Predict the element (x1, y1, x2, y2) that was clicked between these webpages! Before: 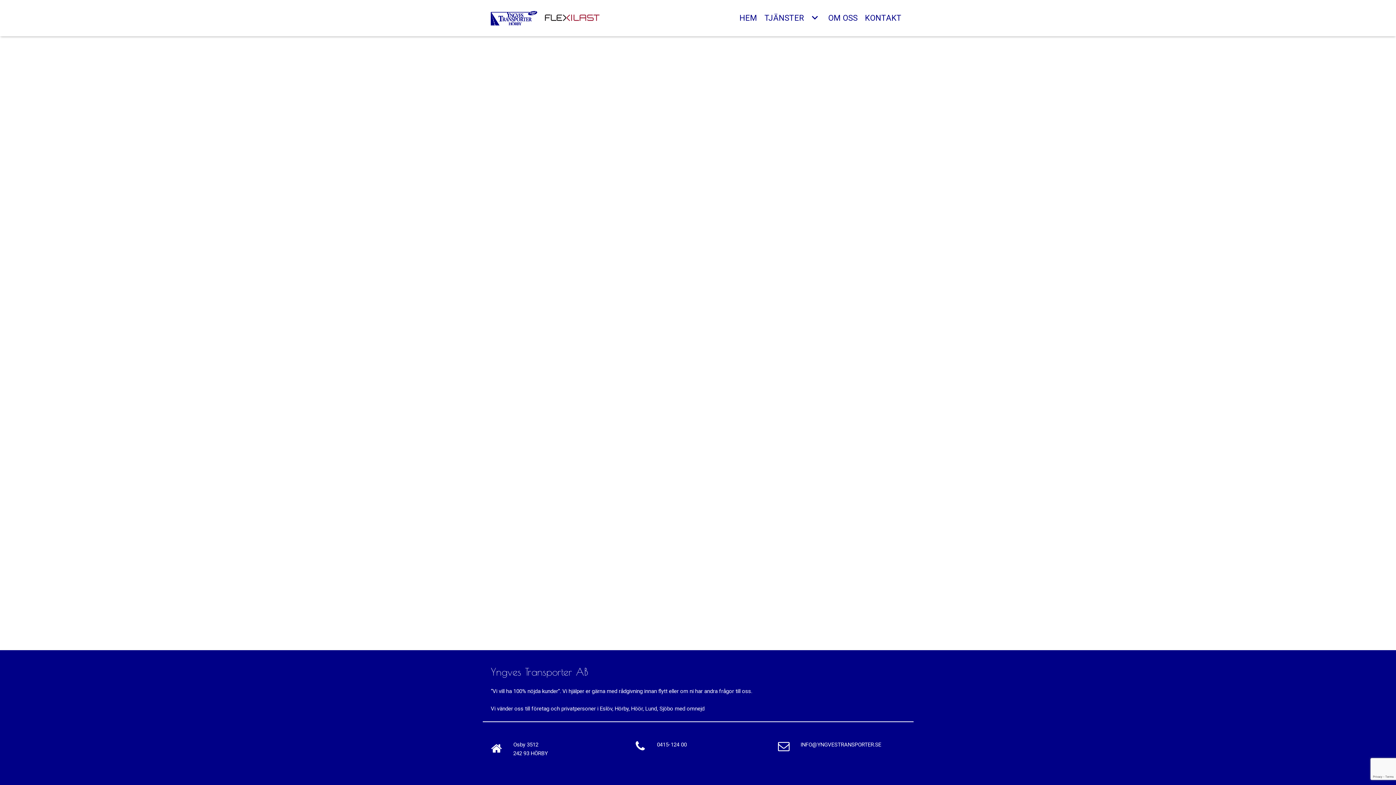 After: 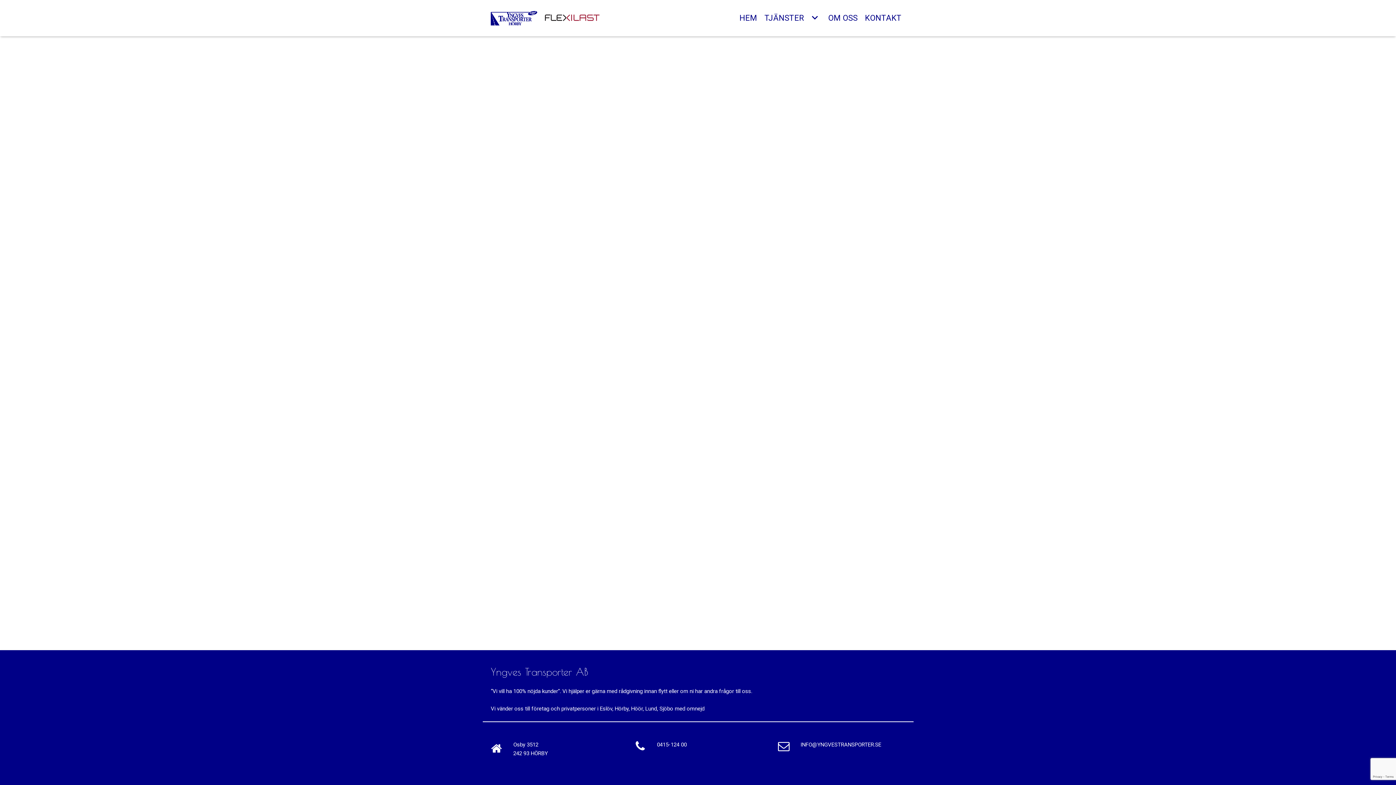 Action: bbox: (657, 741, 686, 748) label: 0415-124 00